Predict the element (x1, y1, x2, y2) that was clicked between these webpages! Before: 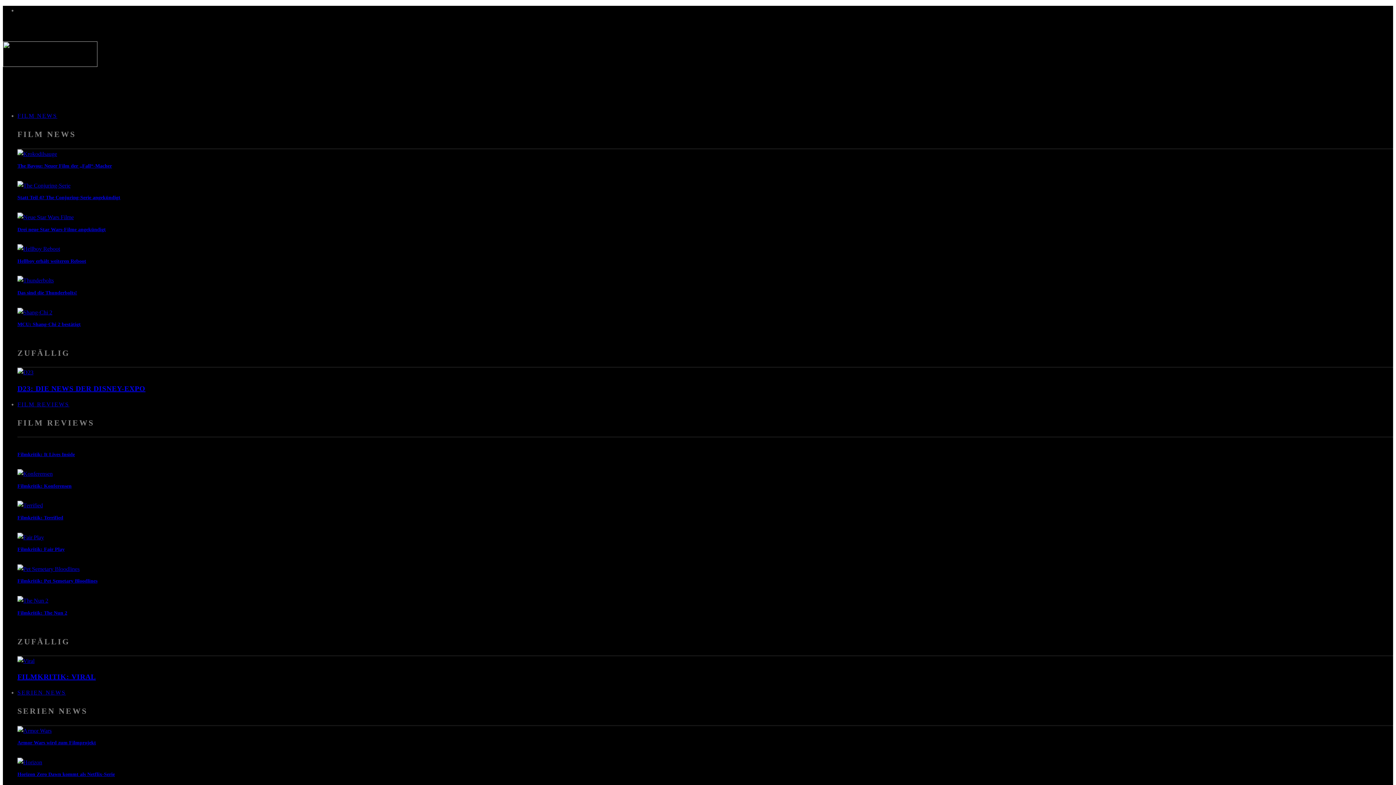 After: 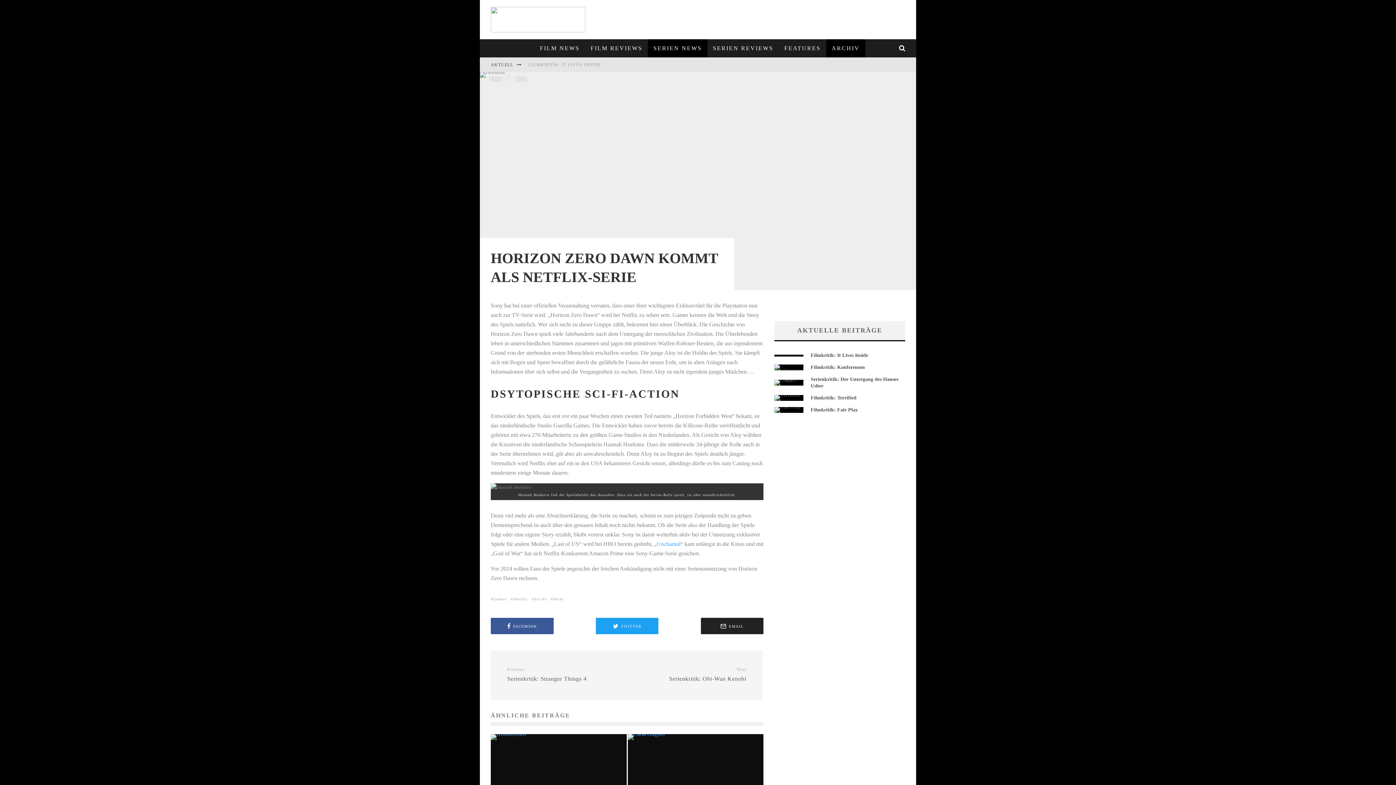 Action: bbox: (17, 759, 42, 765)